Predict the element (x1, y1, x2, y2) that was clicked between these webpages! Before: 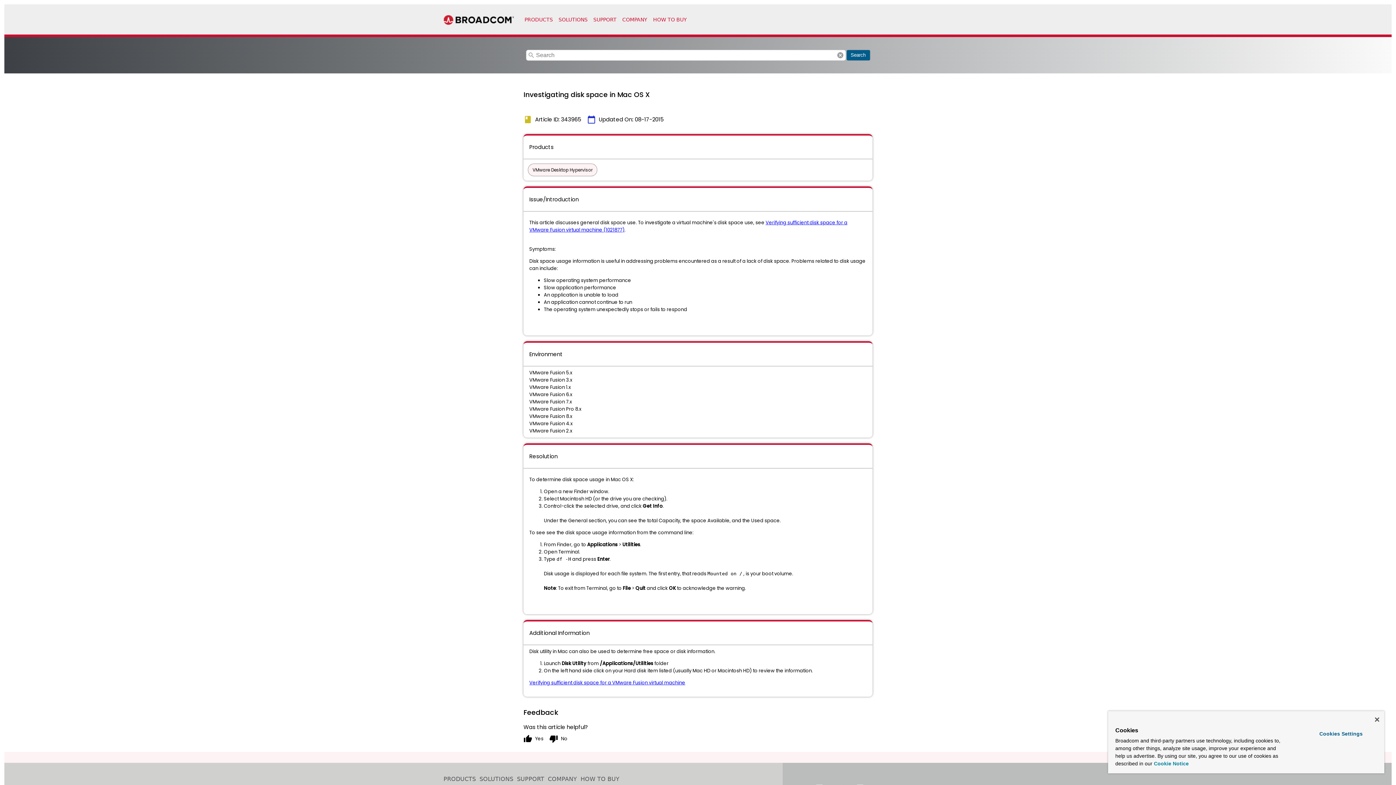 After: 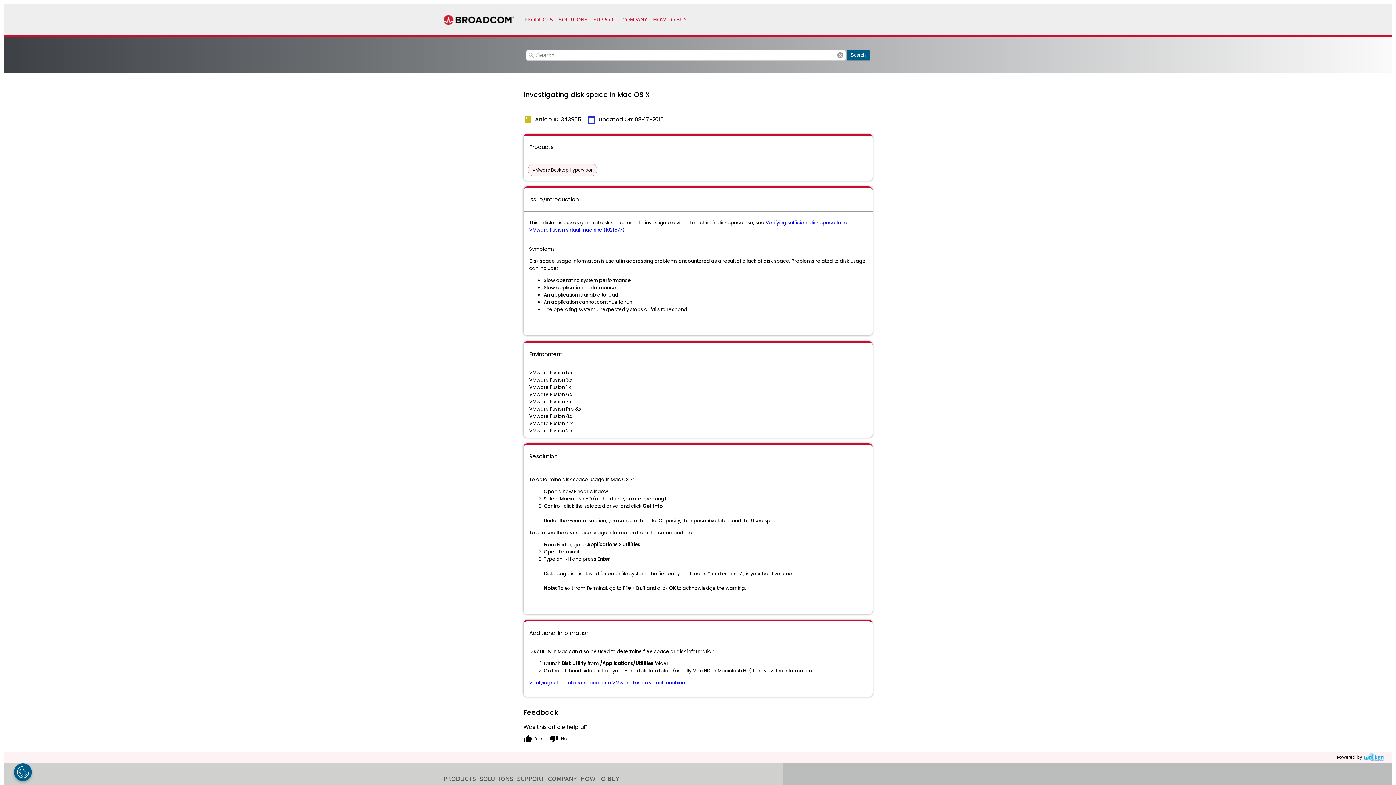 Action: label: Close bbox: (1375, 717, 1379, 722)